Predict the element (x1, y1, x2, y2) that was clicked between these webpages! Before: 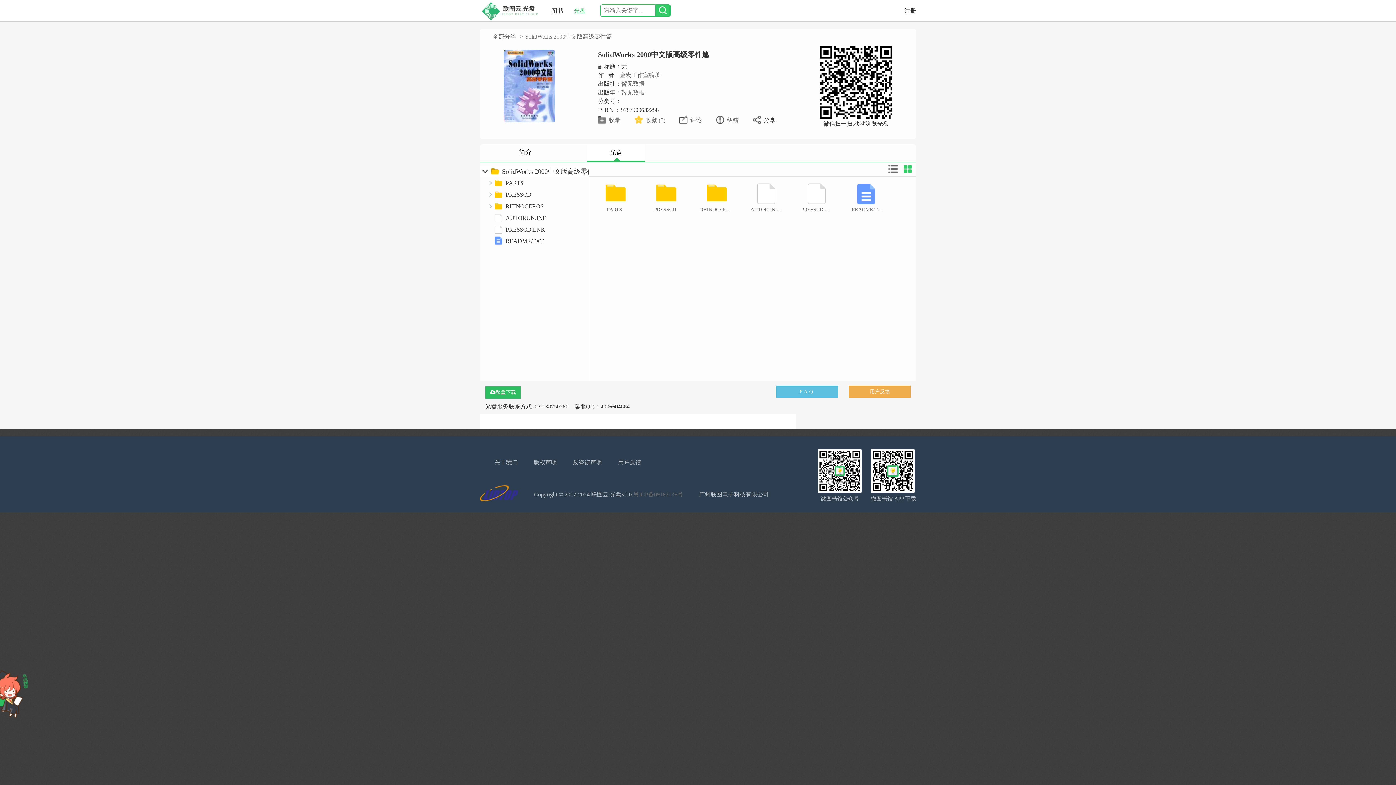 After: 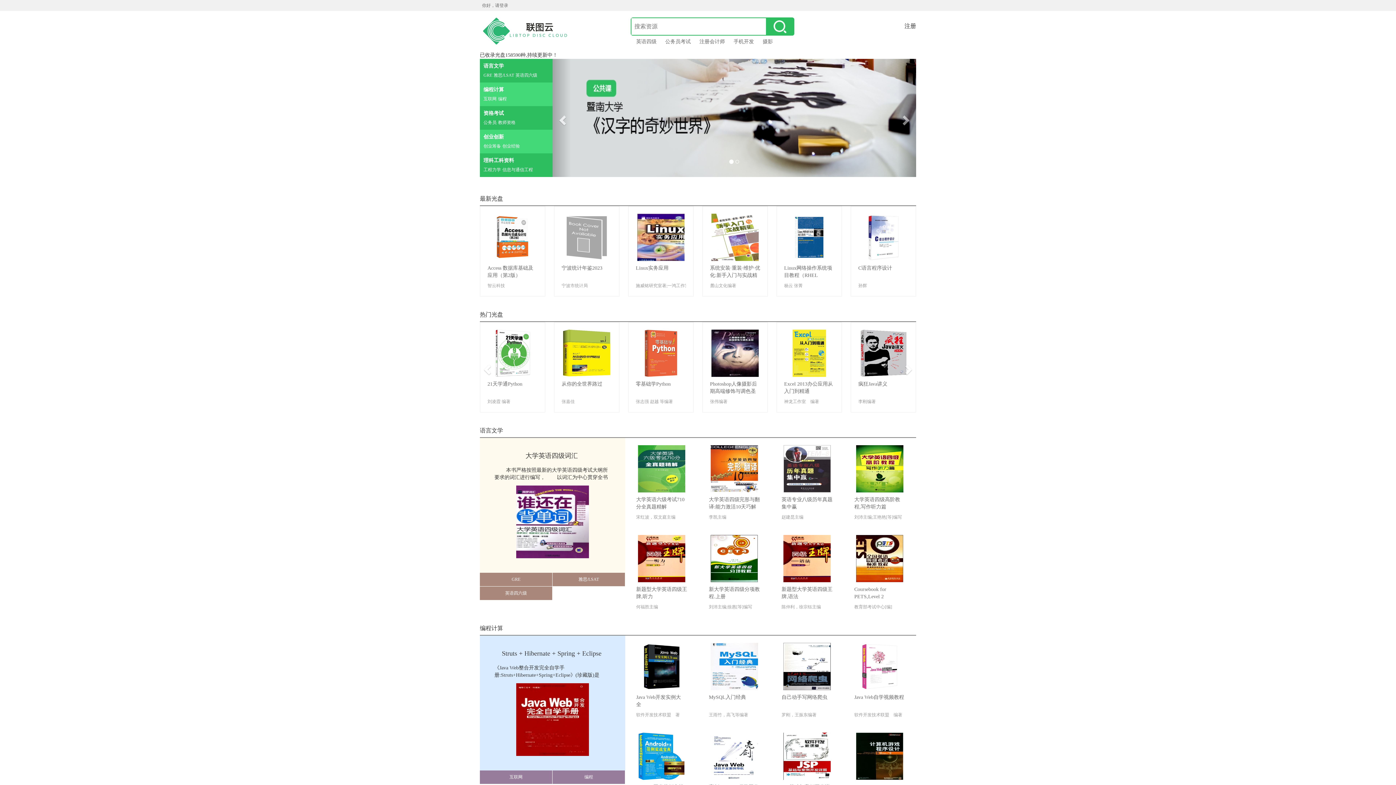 Action: bbox: (480, 491, 519, 497) label:  